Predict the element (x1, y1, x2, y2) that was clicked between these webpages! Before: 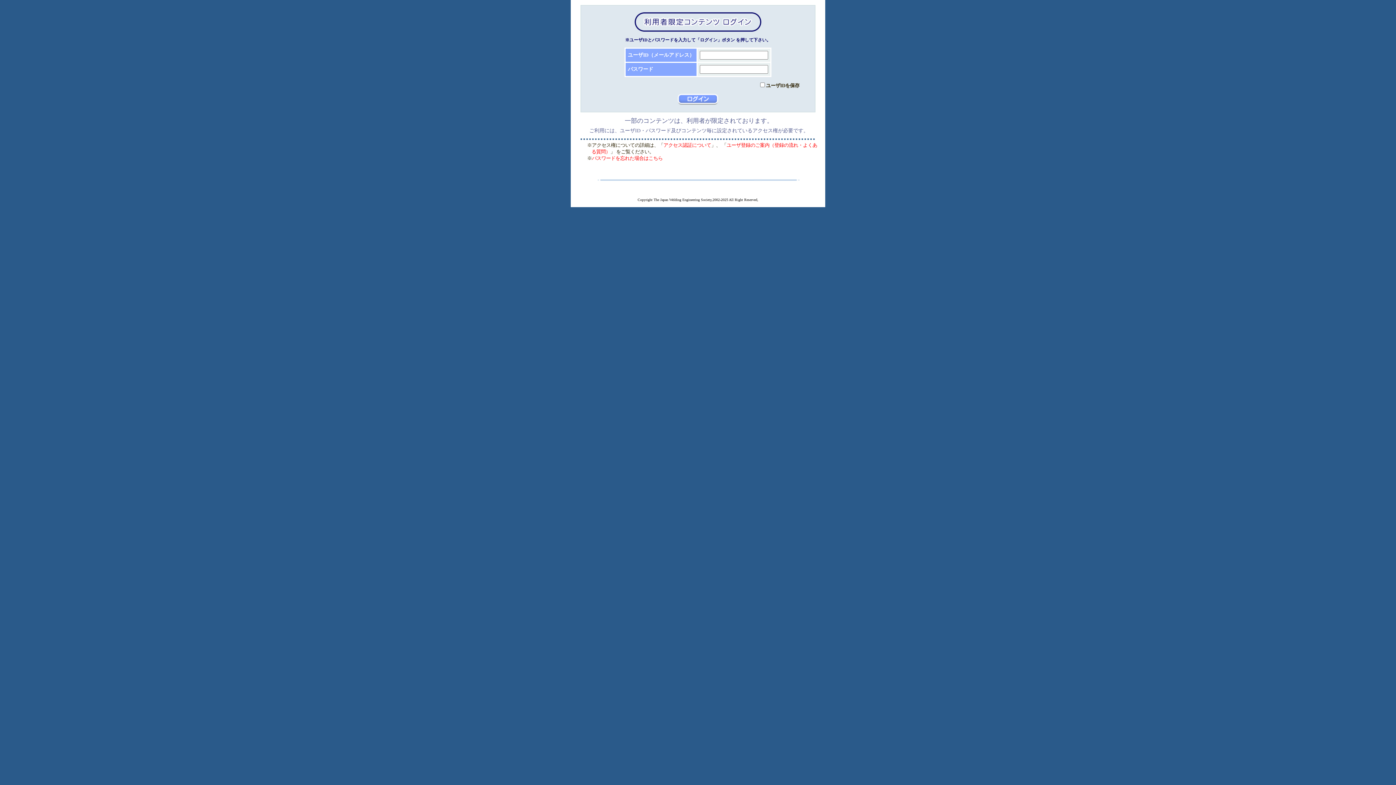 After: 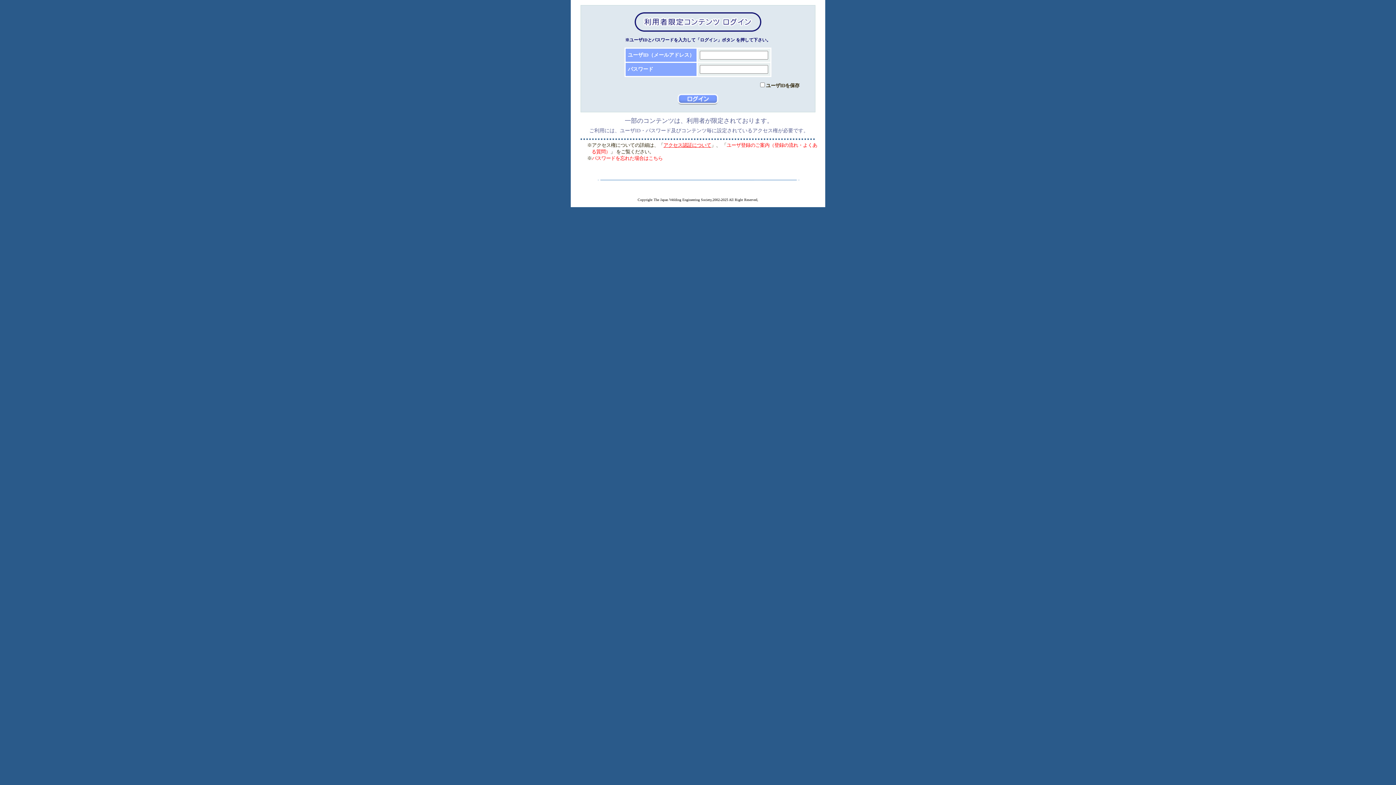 Action: bbox: (663, 142, 711, 148) label: アクセス認証について